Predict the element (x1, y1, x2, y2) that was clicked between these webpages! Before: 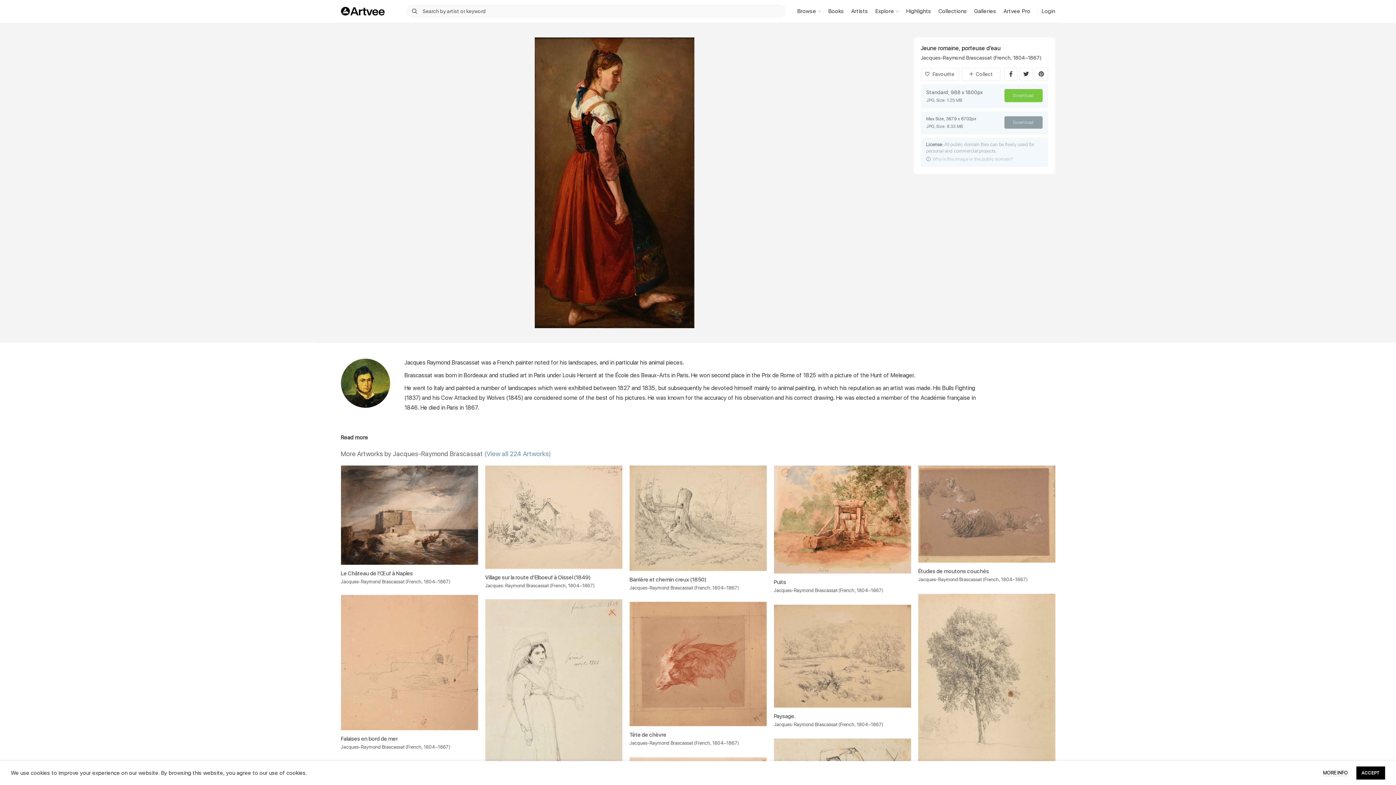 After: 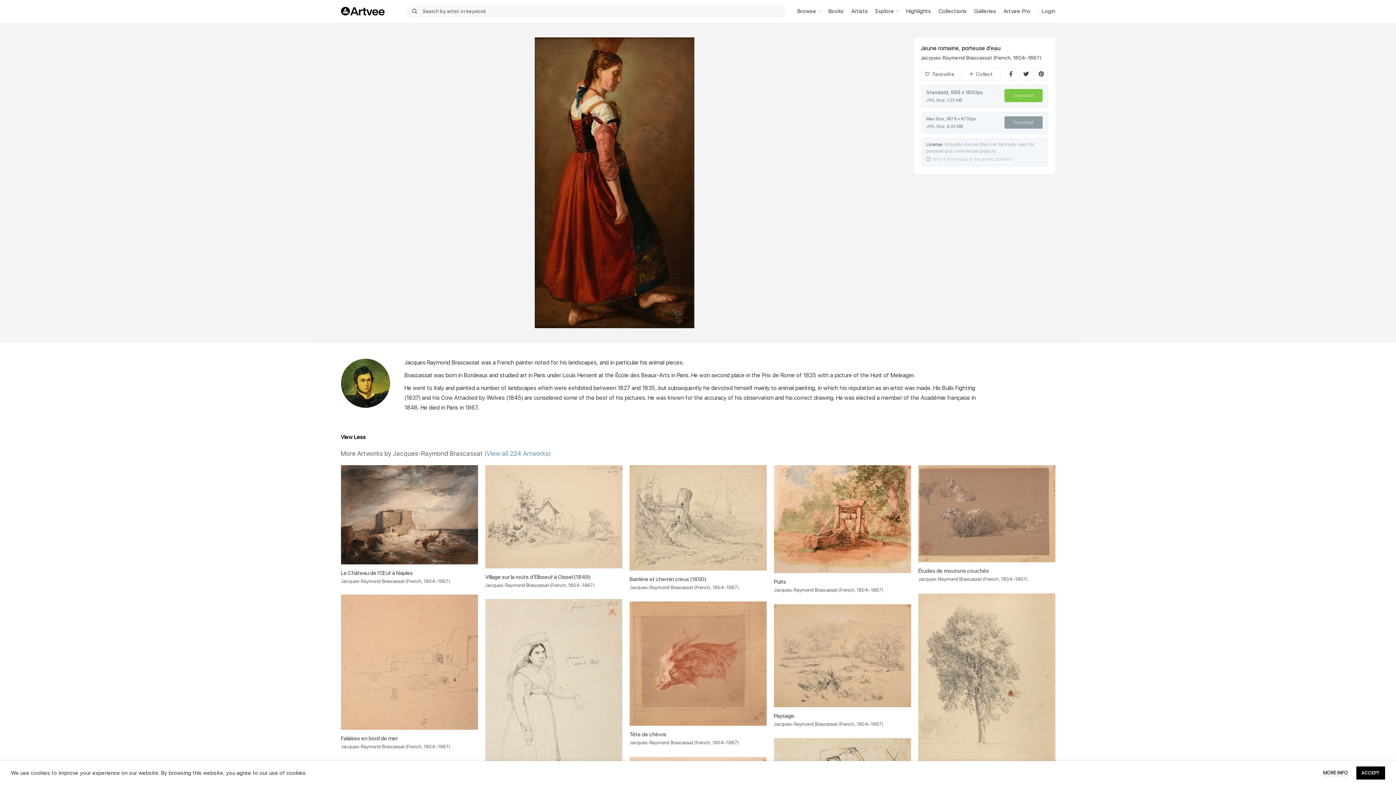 Action: bbox: (340, 433, 1060, 442) label: Read more